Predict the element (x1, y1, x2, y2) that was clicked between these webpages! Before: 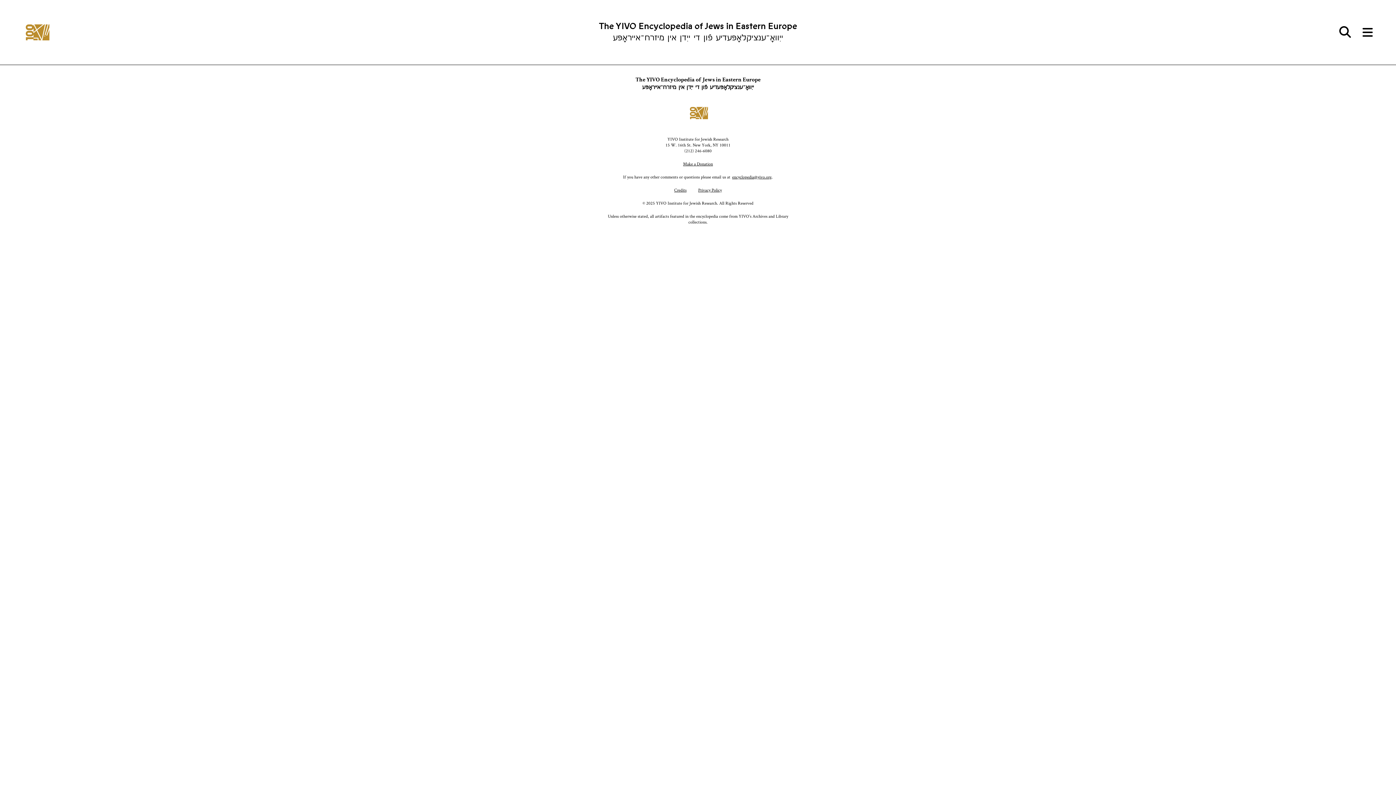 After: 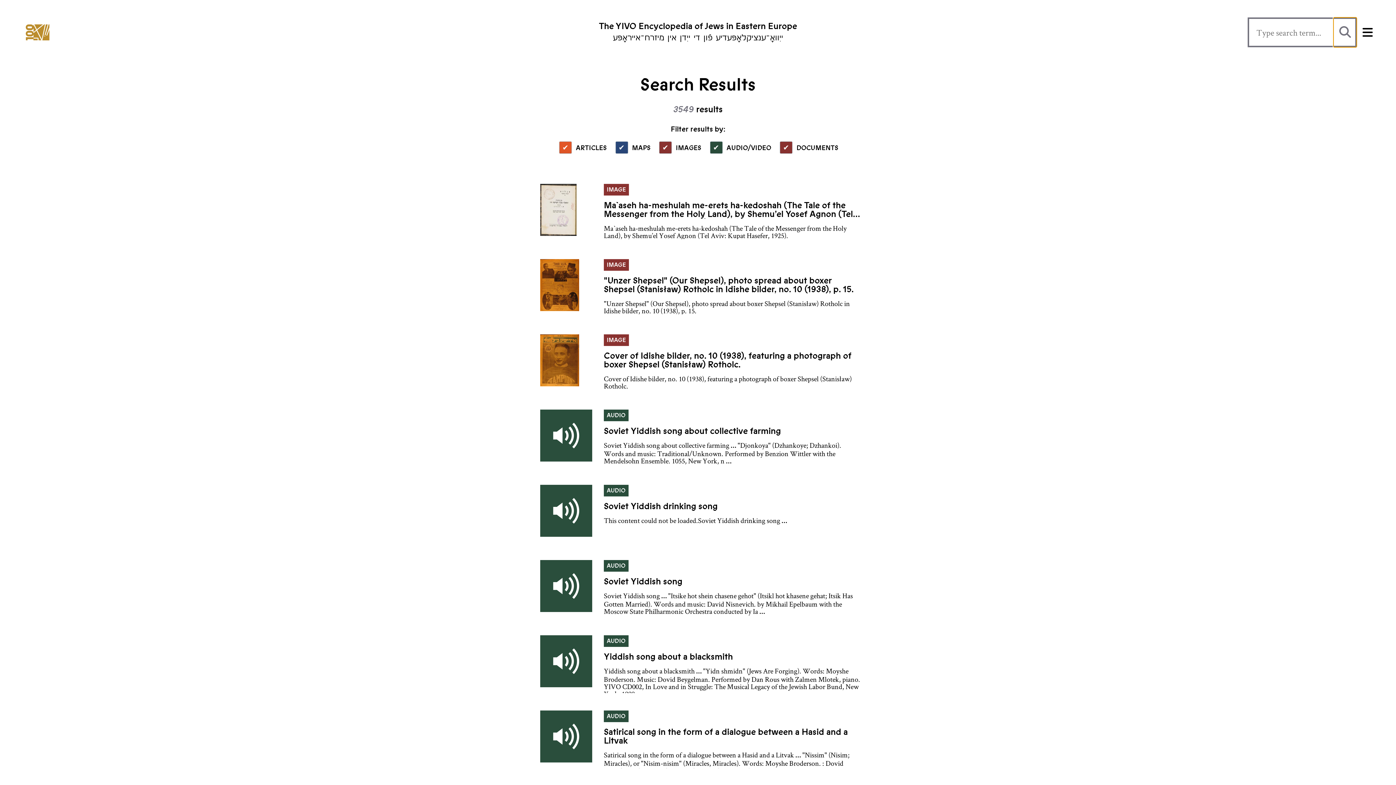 Action: bbox: (1333, 17, 1357, 47)